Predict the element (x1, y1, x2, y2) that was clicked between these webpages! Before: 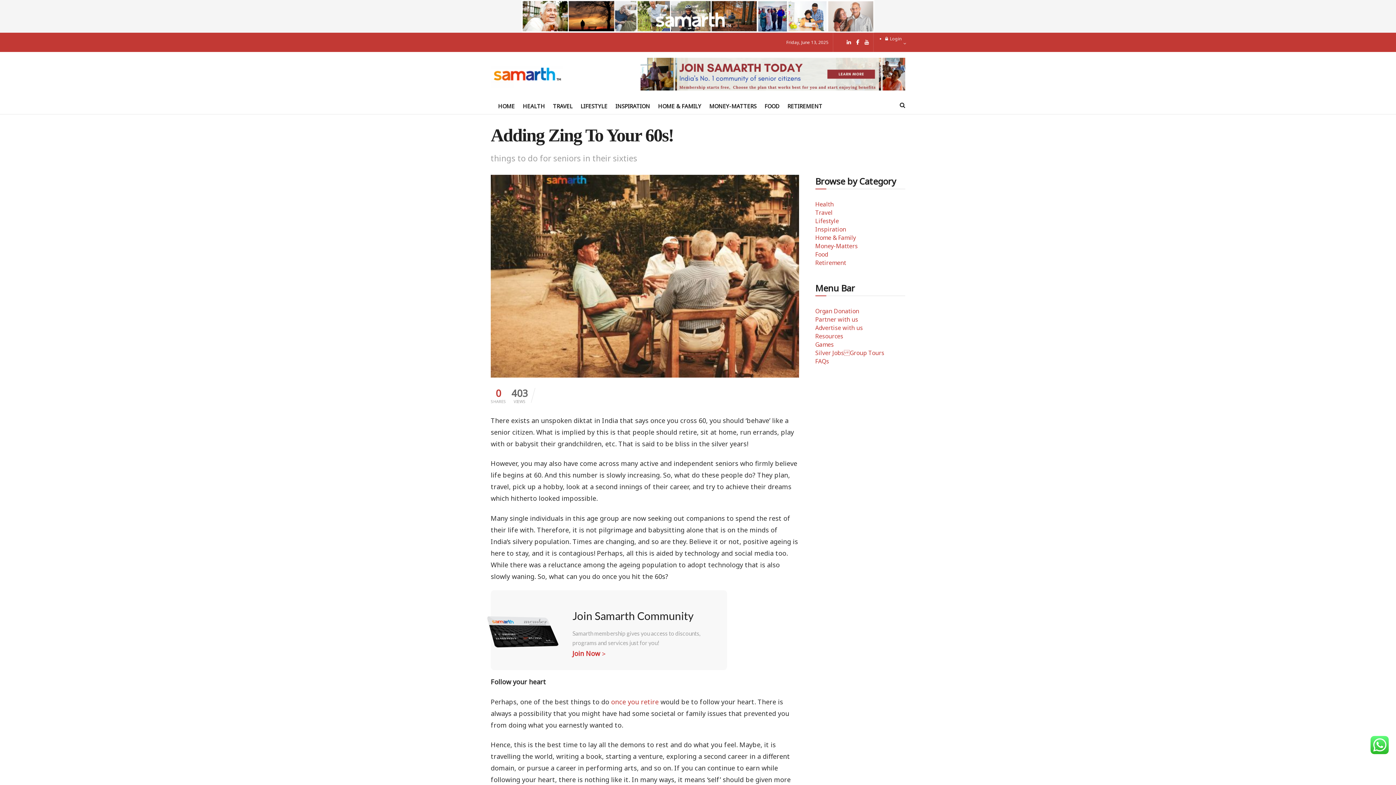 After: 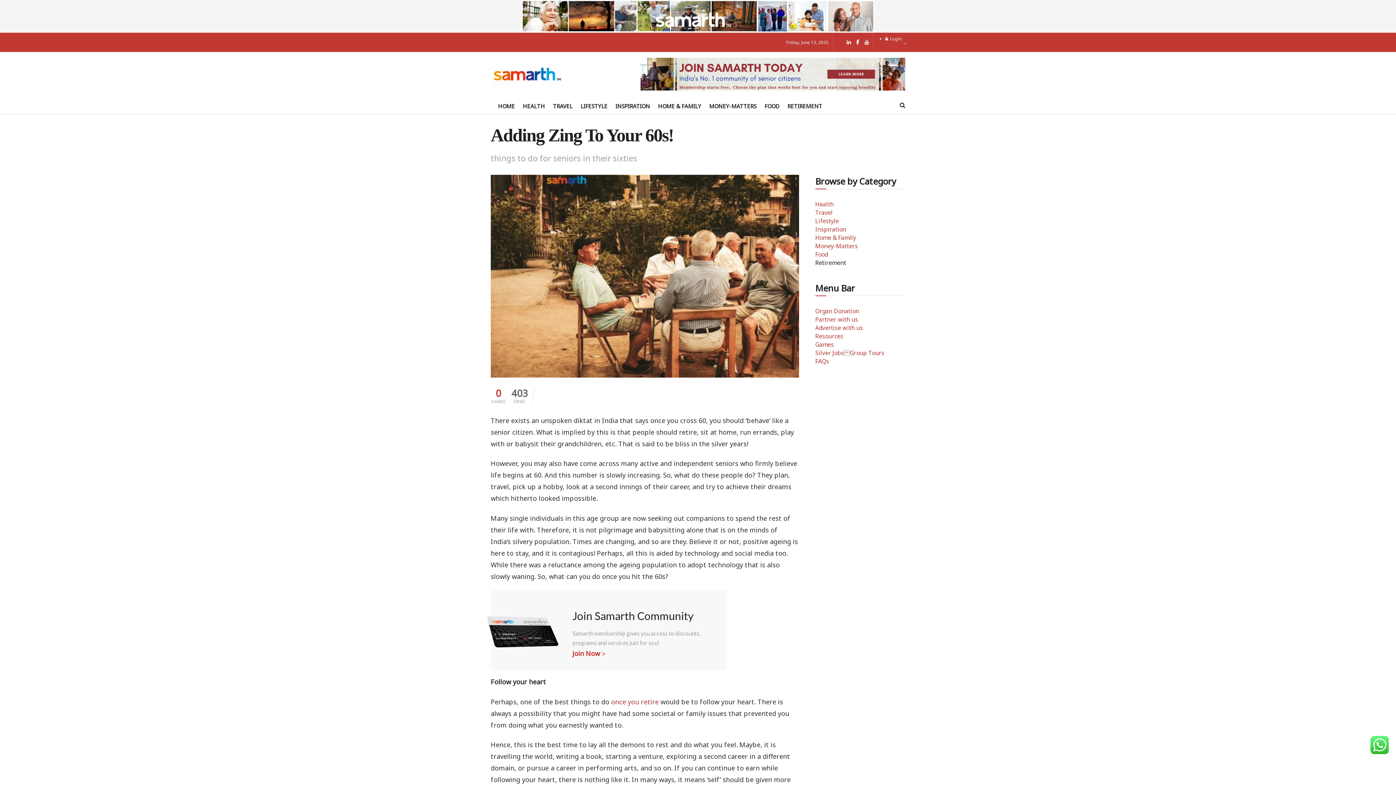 Action: bbox: (815, 258, 846, 266) label: Retirement